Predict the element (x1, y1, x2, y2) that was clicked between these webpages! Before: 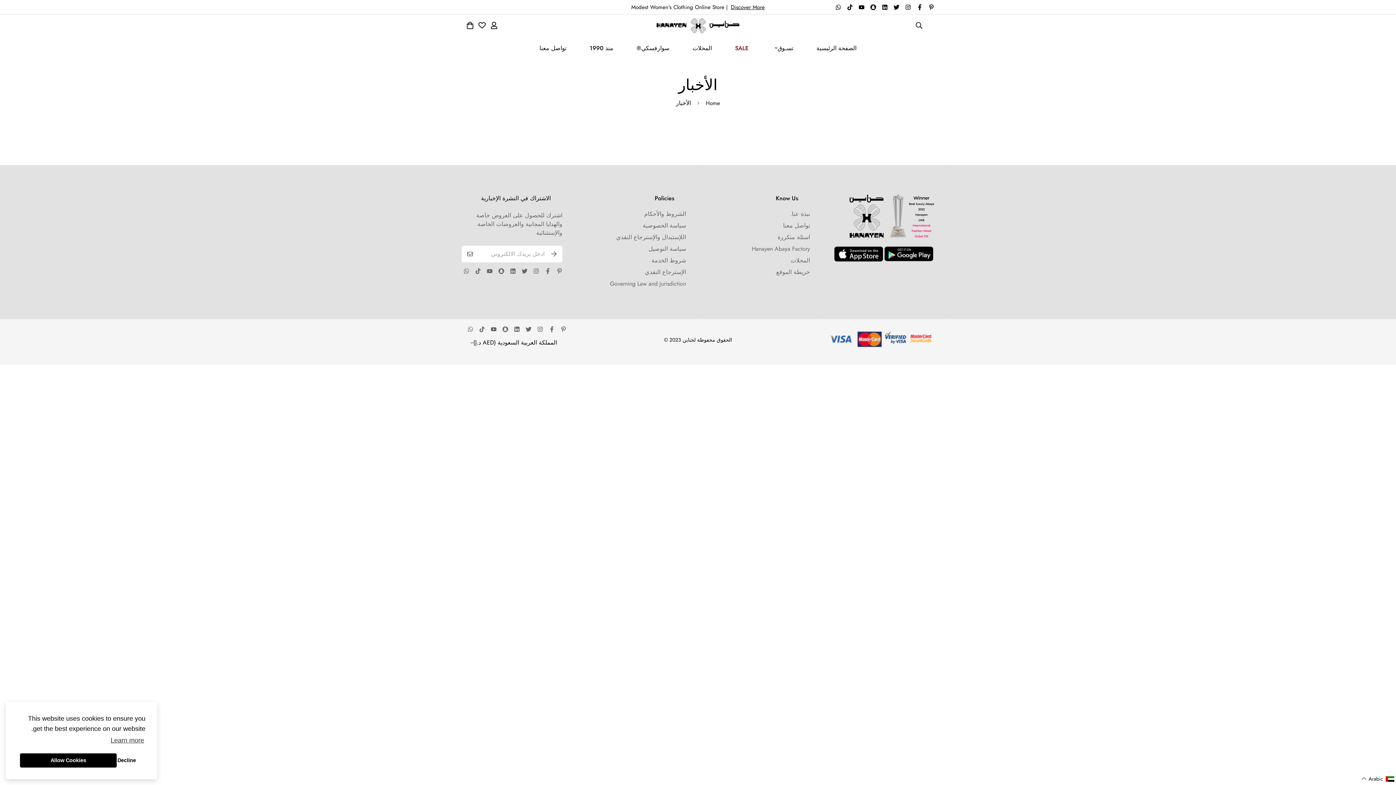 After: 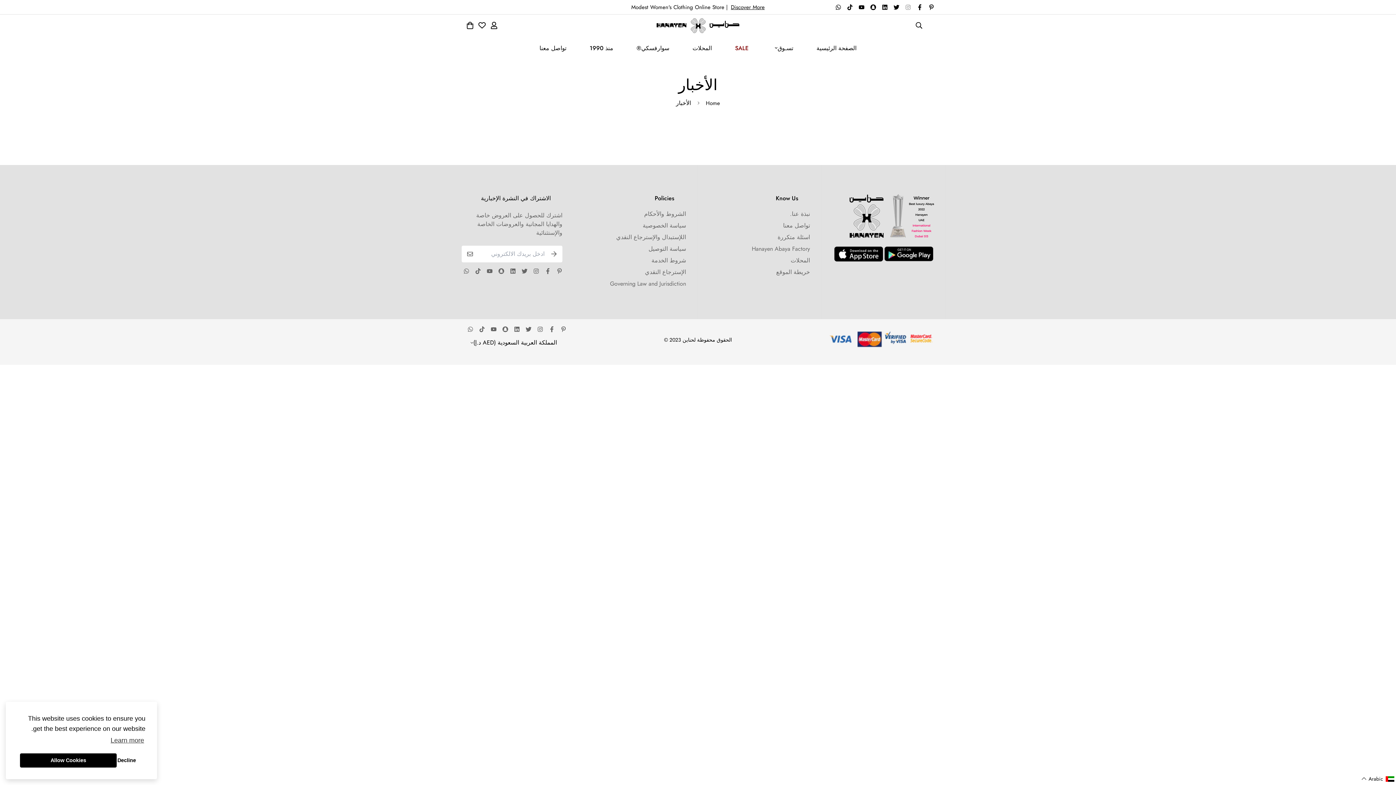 Action: bbox: (902, 4, 914, 10)